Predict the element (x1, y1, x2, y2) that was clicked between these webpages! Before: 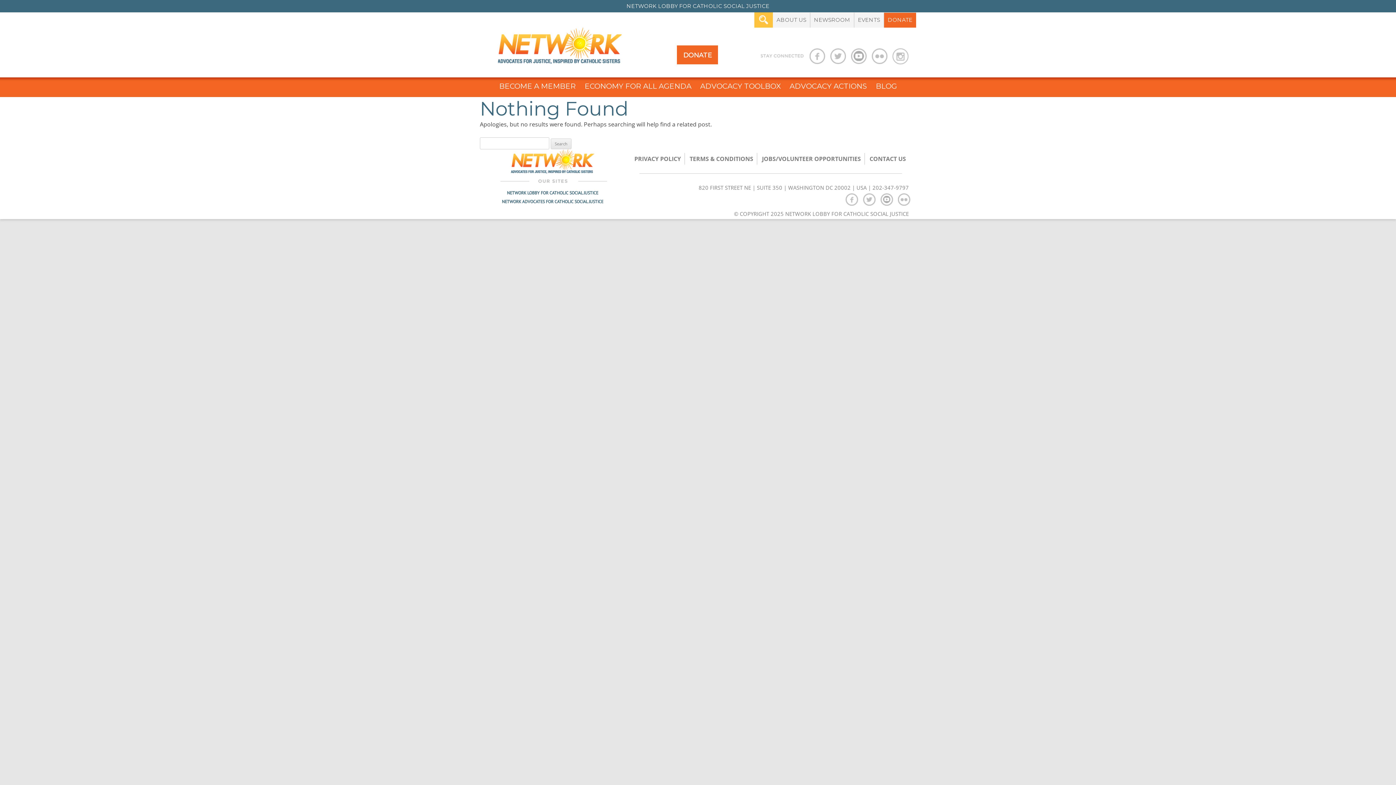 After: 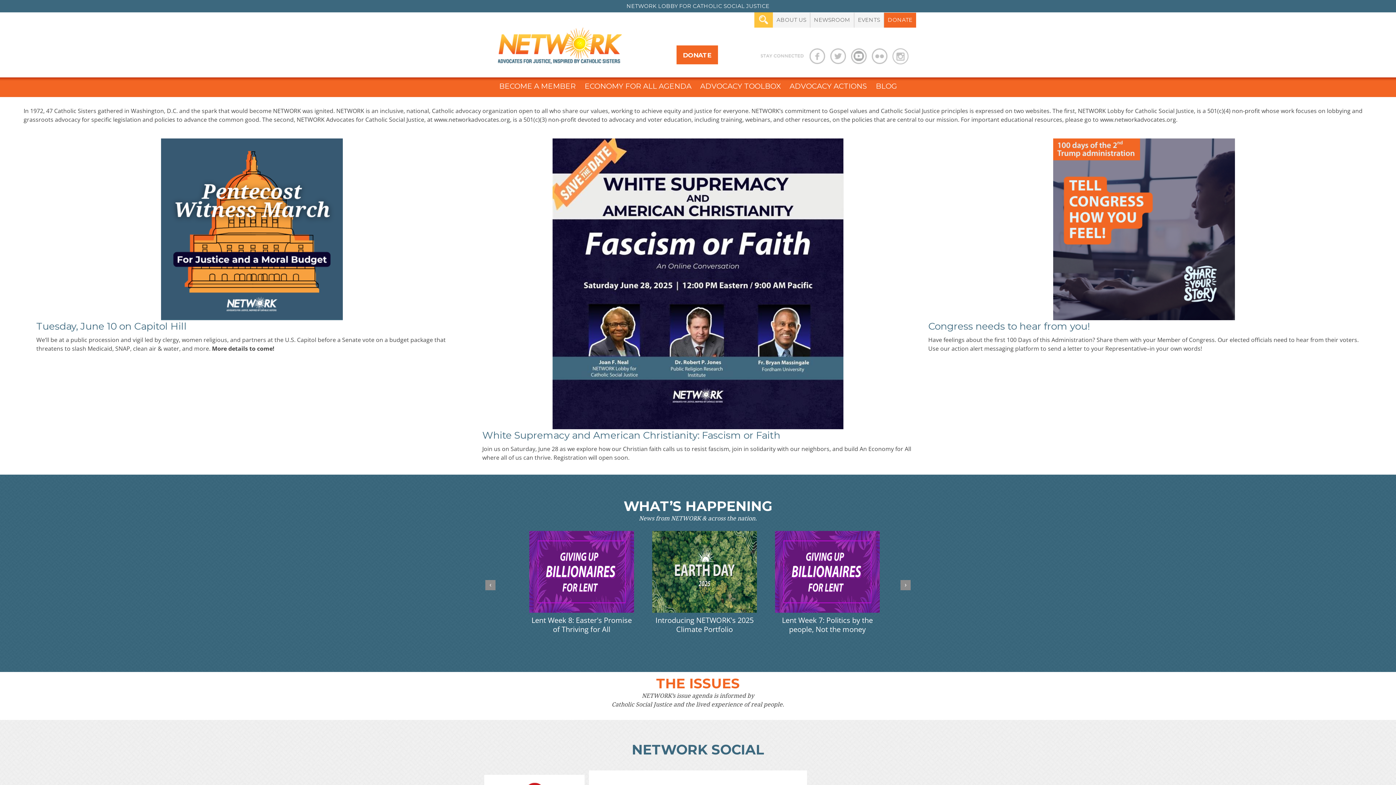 Action: bbox: (496, 181, 609, 186)